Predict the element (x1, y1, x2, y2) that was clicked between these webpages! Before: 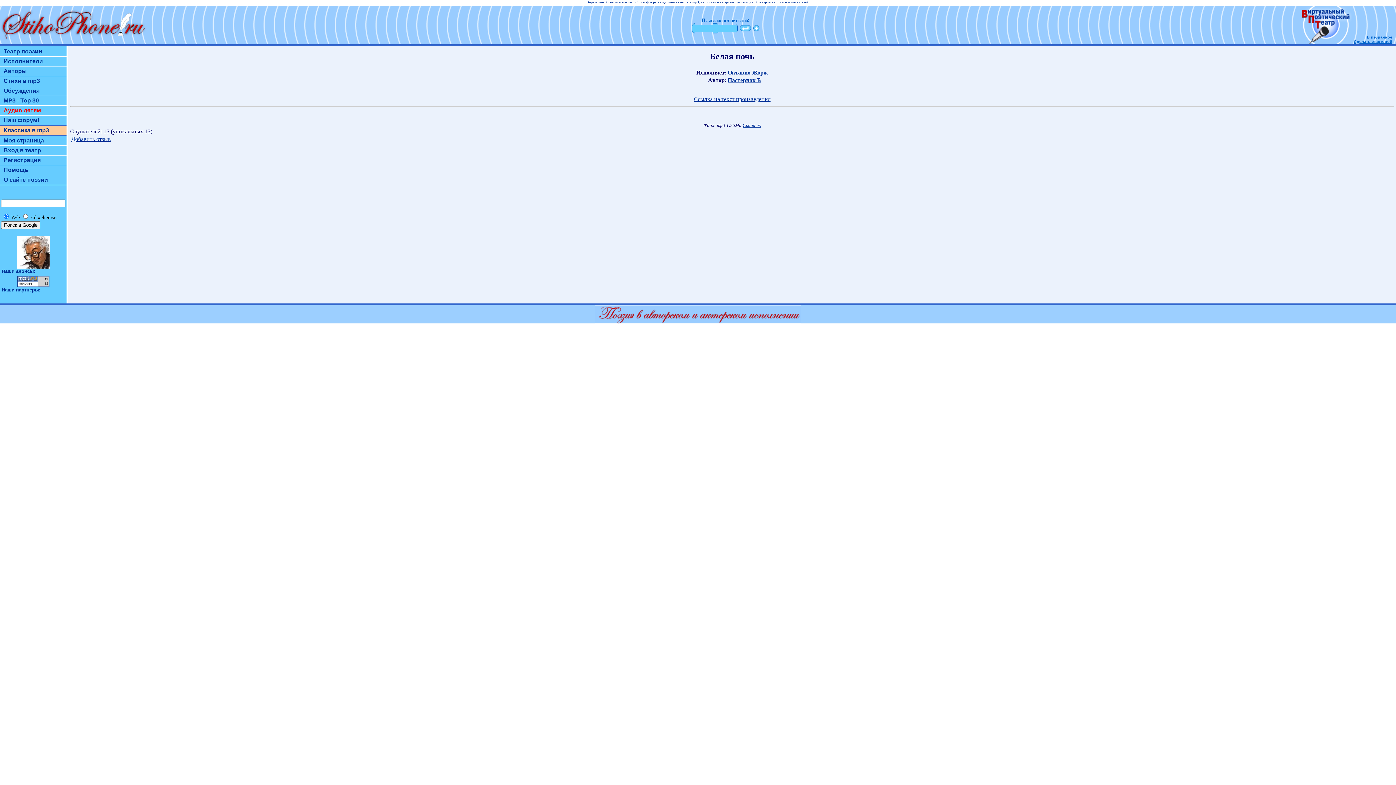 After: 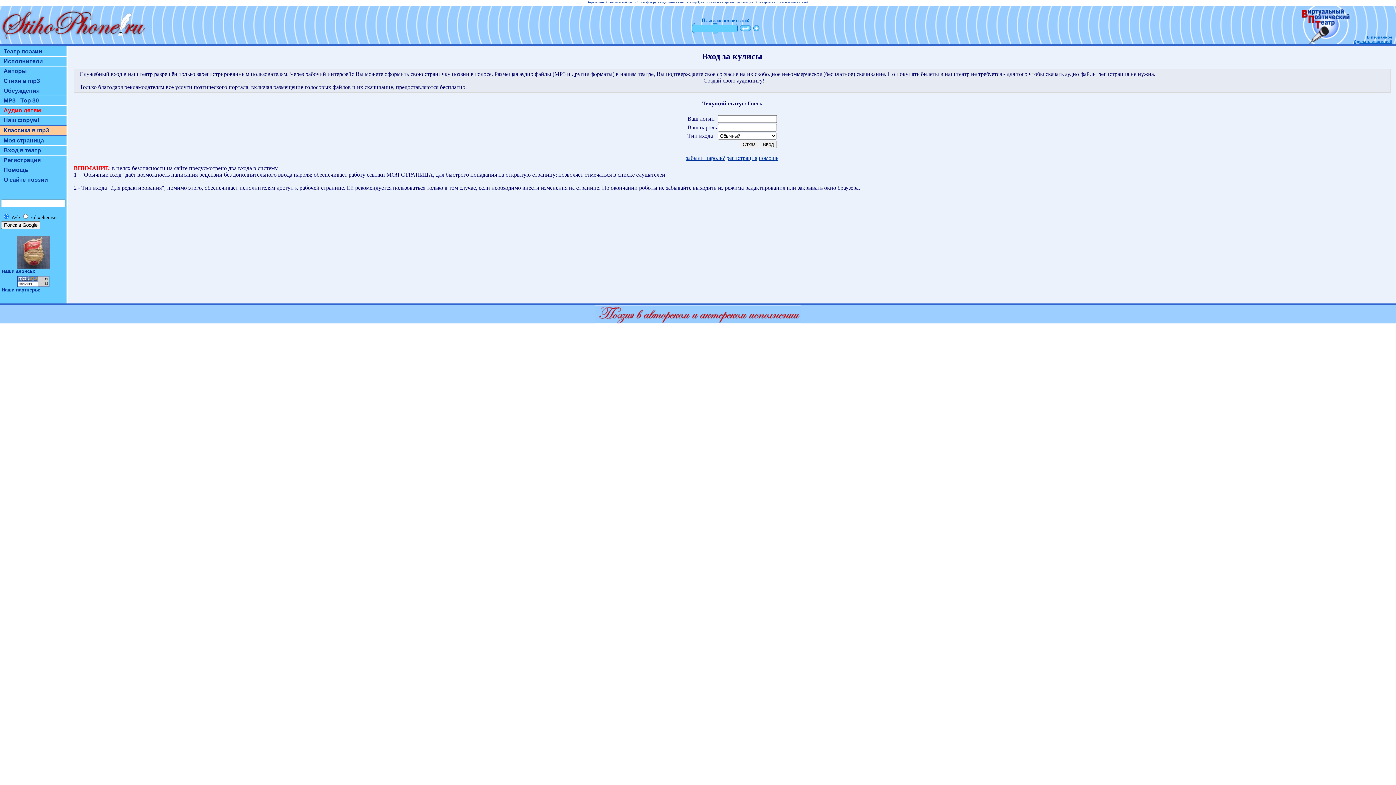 Action: bbox: (3, 137, 65, 144) label: Моя страница